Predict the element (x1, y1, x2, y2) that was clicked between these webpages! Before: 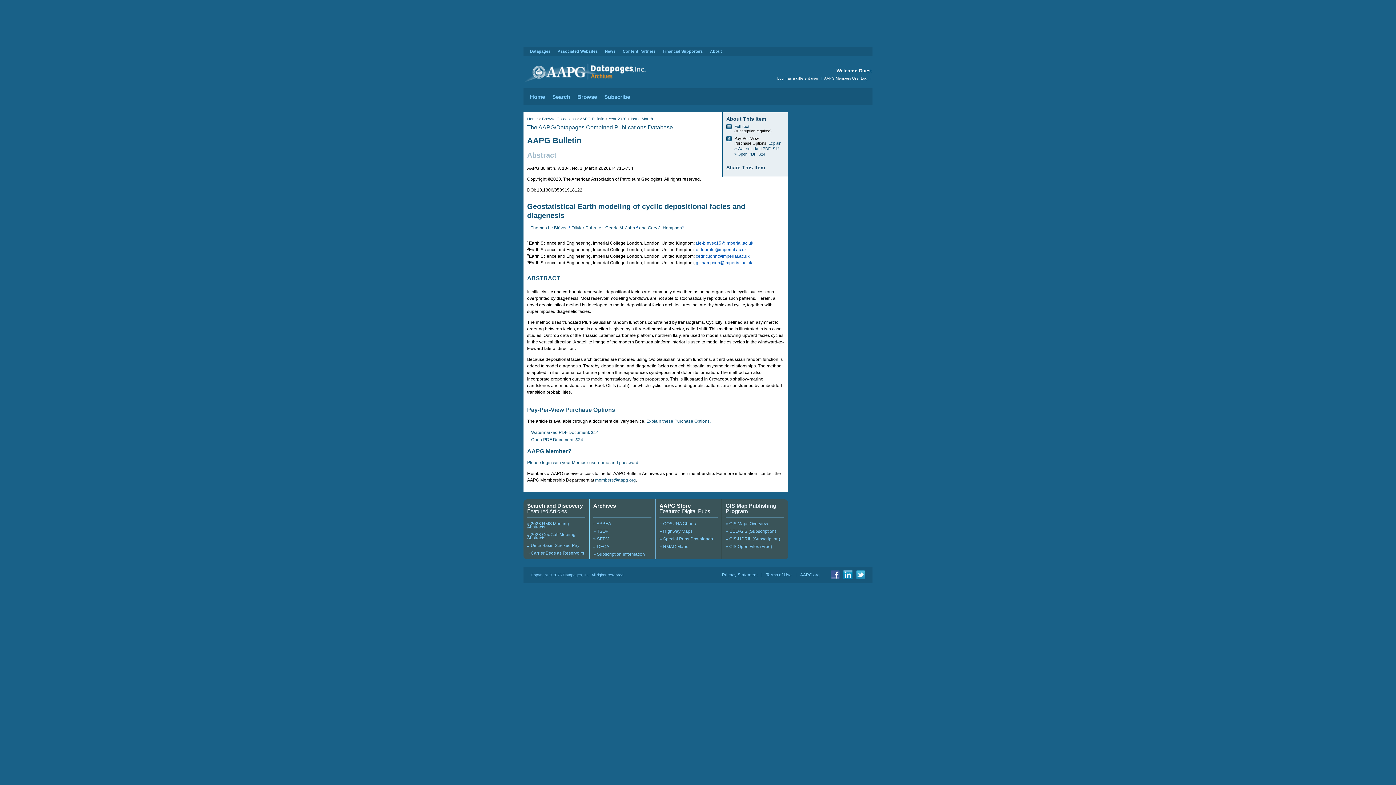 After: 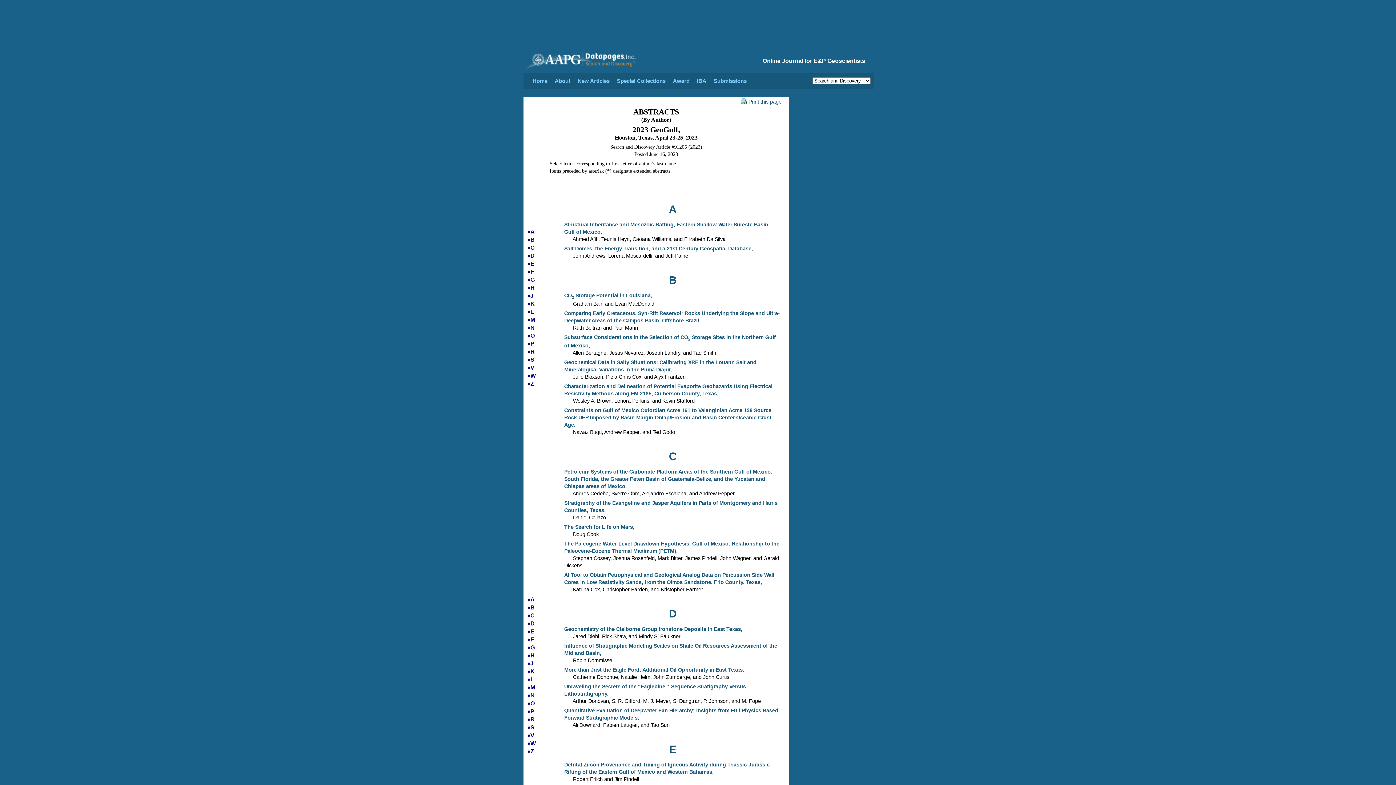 Action: label: » 2023 GeoGulf Meeting Abstracts bbox: (527, 532, 575, 540)